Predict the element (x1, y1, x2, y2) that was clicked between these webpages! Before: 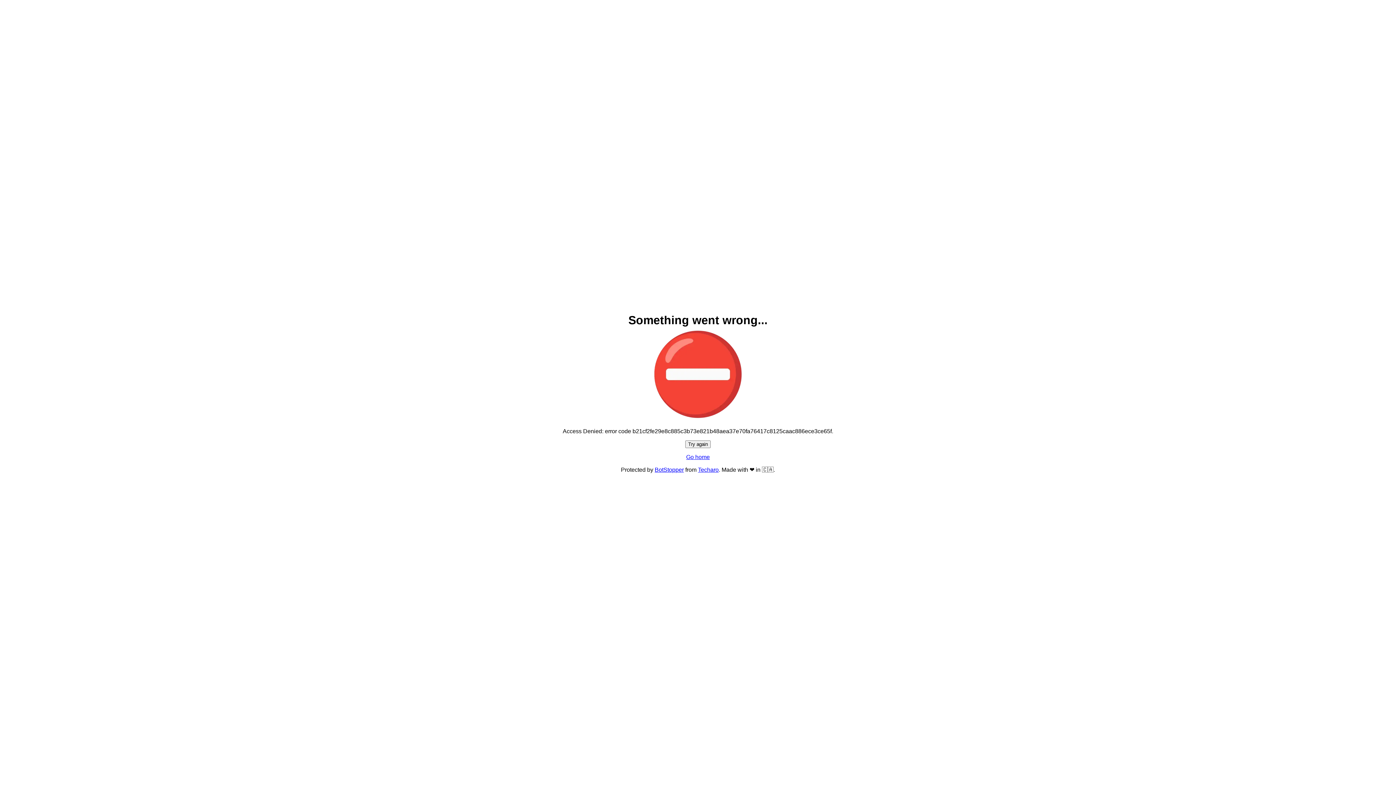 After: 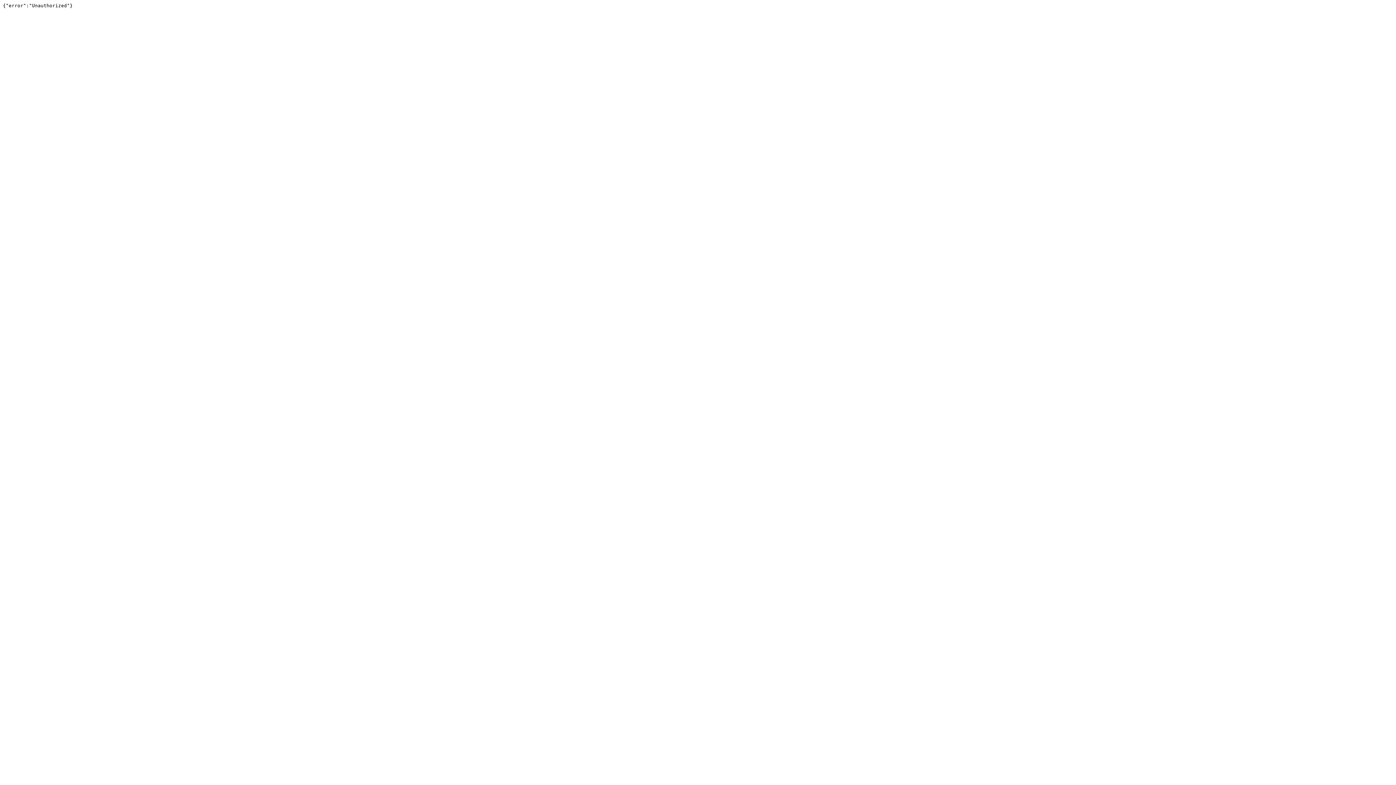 Action: bbox: (654, 466, 684, 473) label: BotStopper